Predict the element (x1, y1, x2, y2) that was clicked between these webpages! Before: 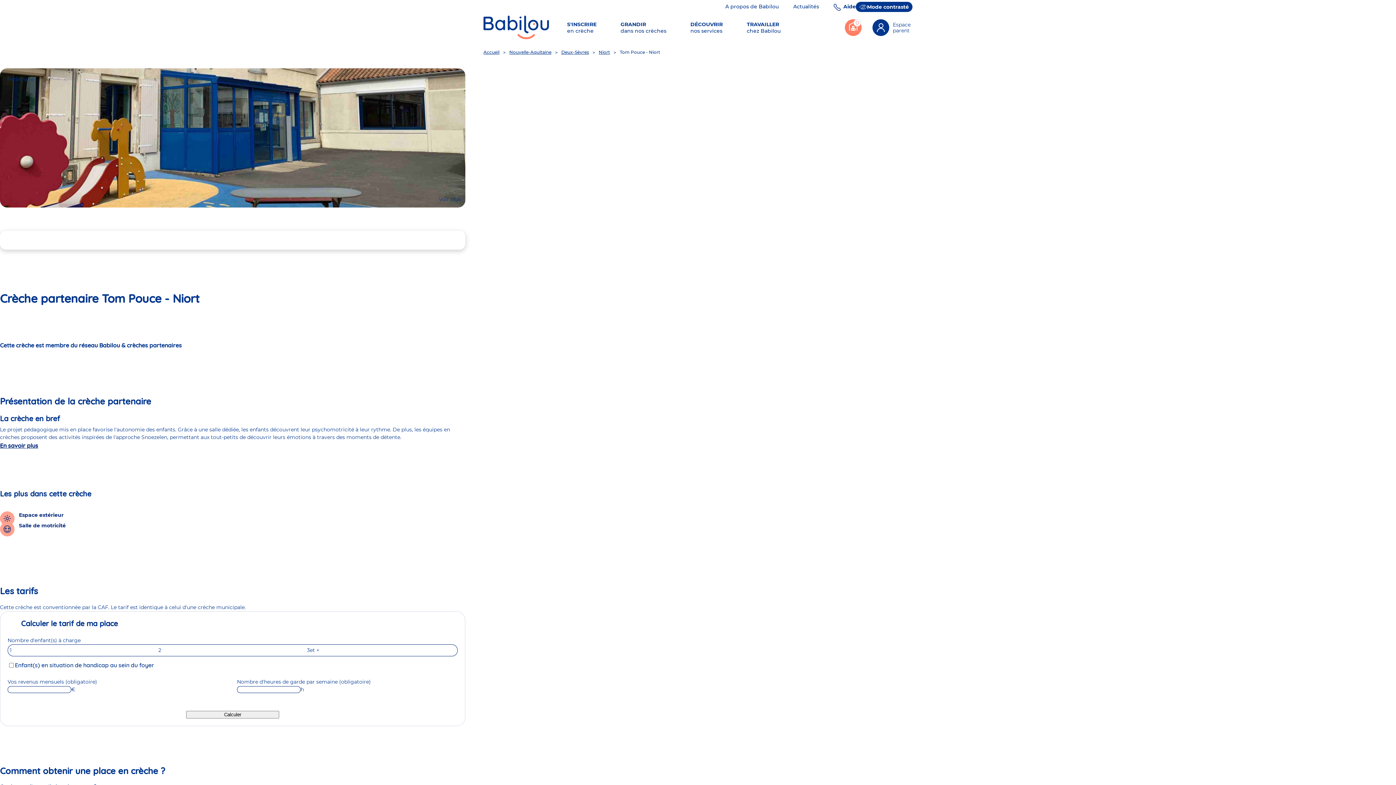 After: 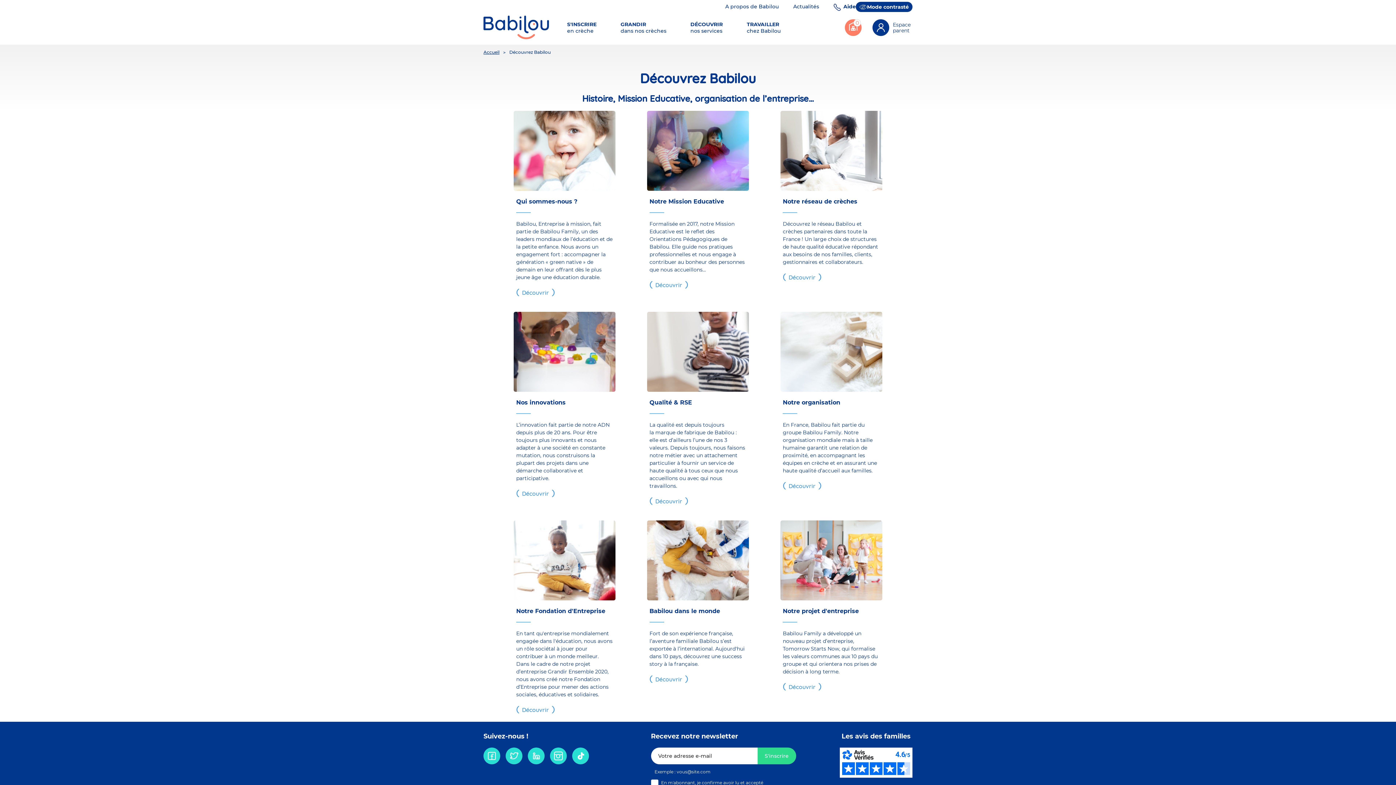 Action: bbox: (725, 3, 778, 9) label: A propos de Babilou